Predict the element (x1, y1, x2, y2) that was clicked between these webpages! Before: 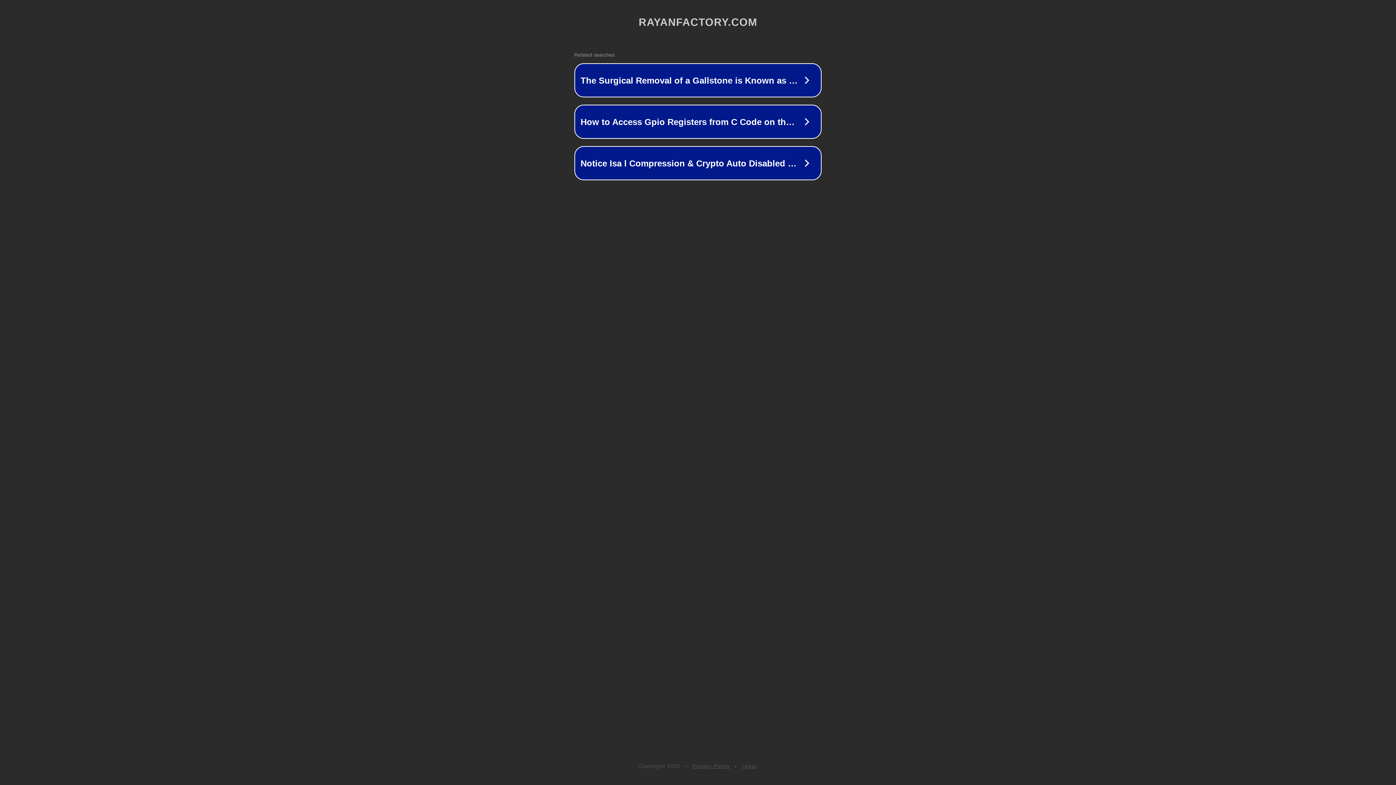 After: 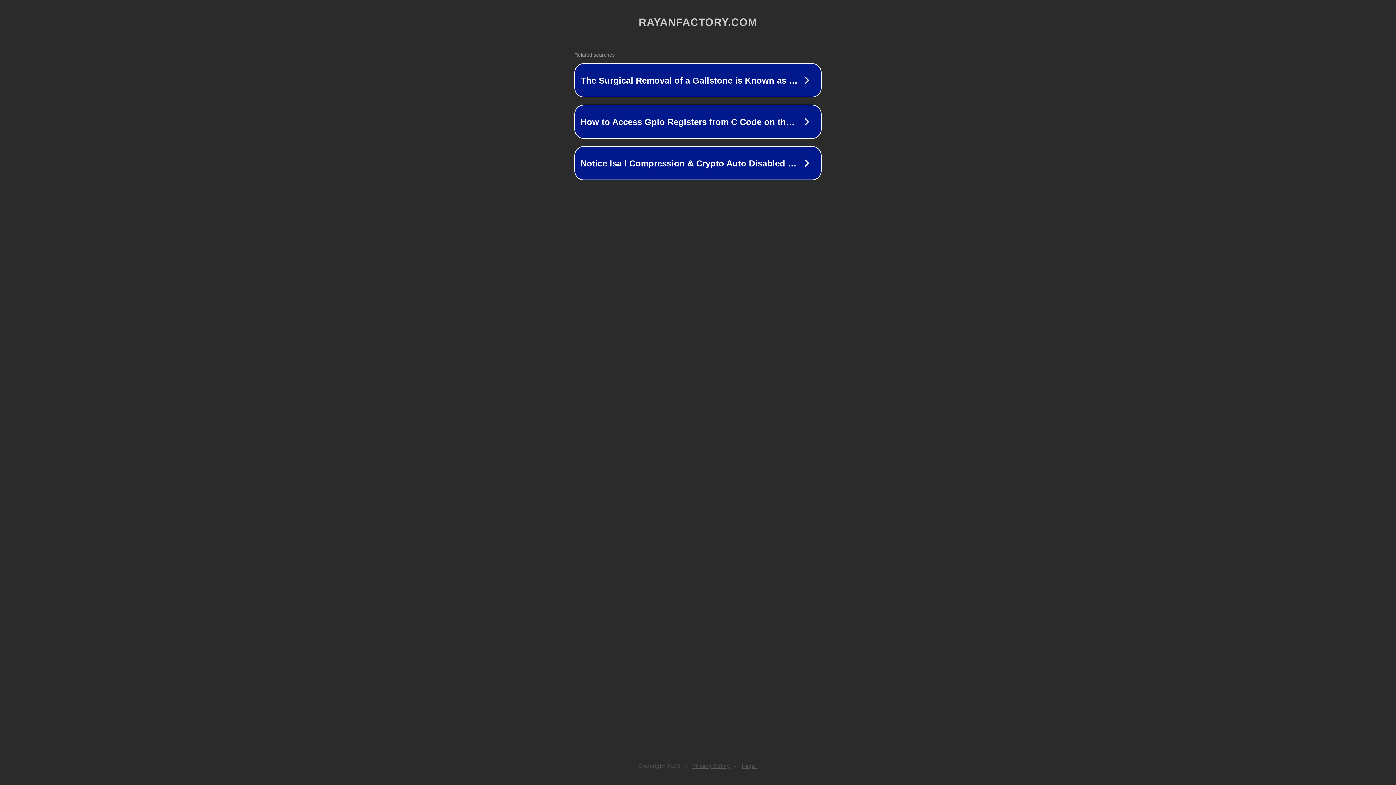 Action: bbox: (742, 763, 757, 769) label: Legal